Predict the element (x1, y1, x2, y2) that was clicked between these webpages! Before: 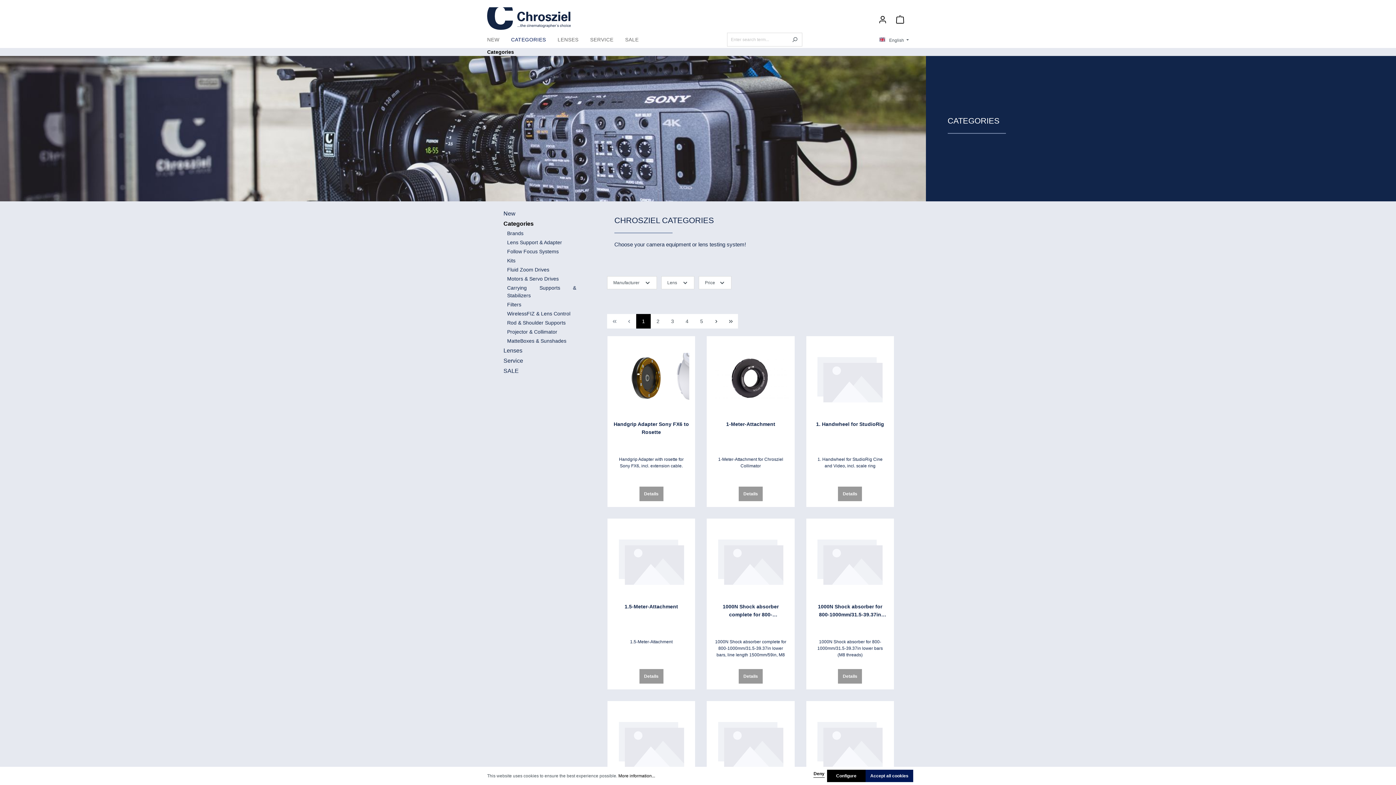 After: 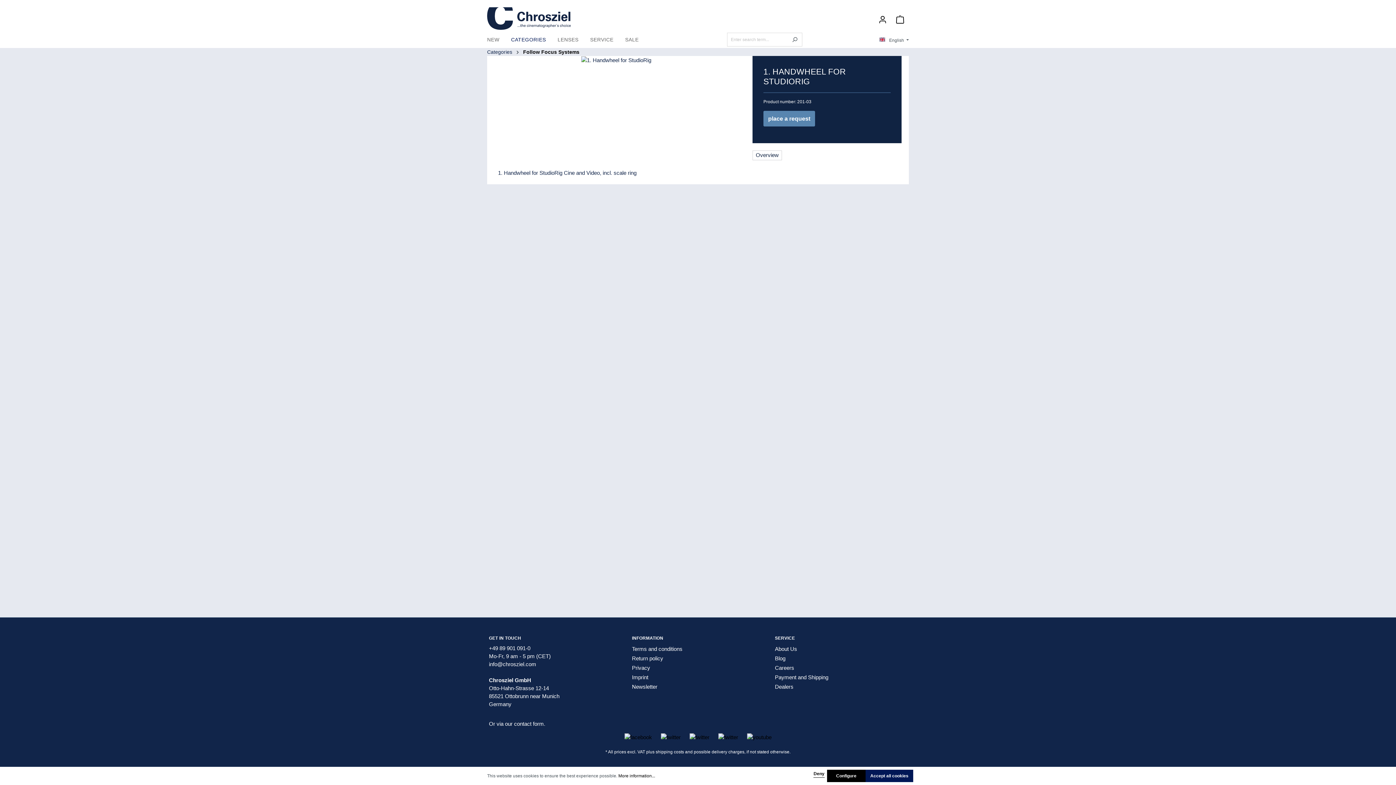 Action: label: 1. Handwheel for StudioRig bbox: (812, 420, 888, 436)